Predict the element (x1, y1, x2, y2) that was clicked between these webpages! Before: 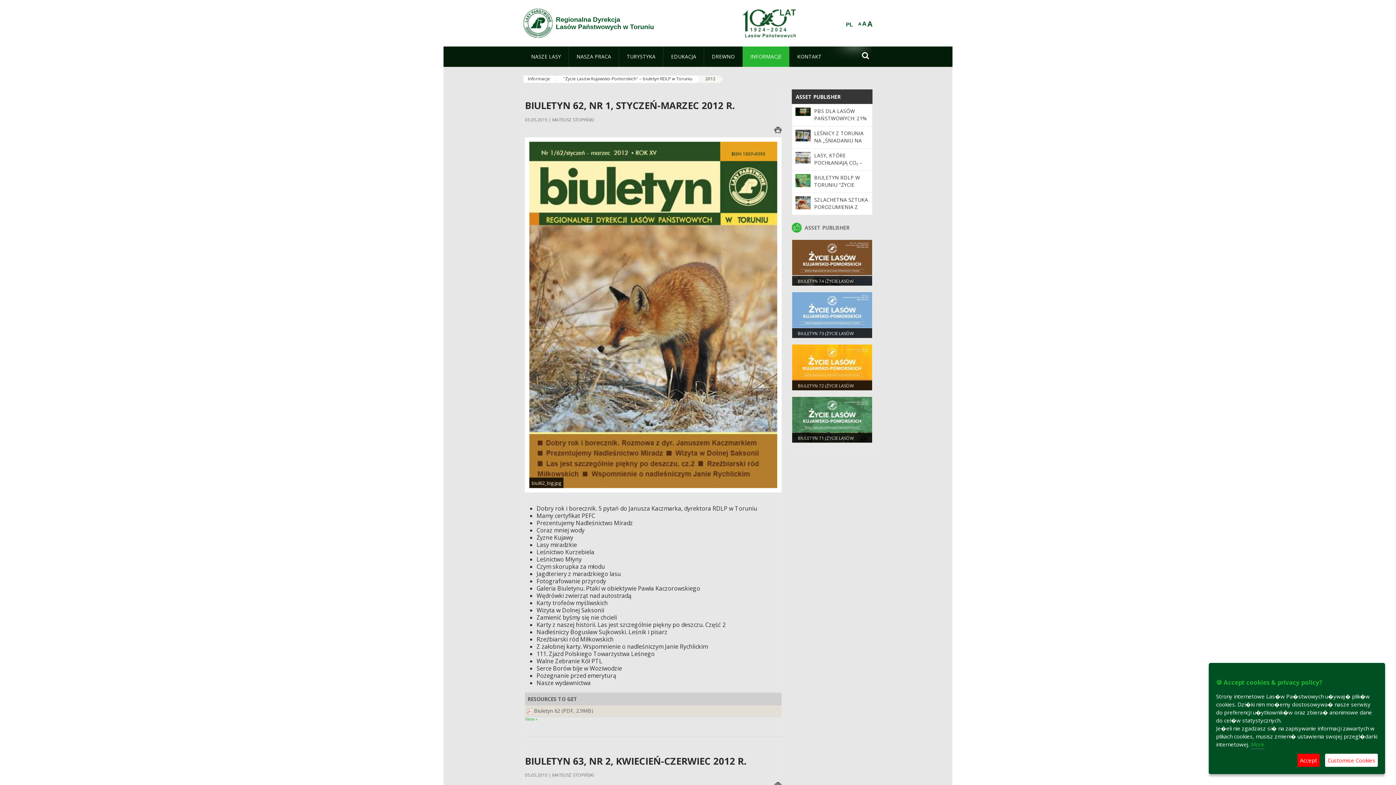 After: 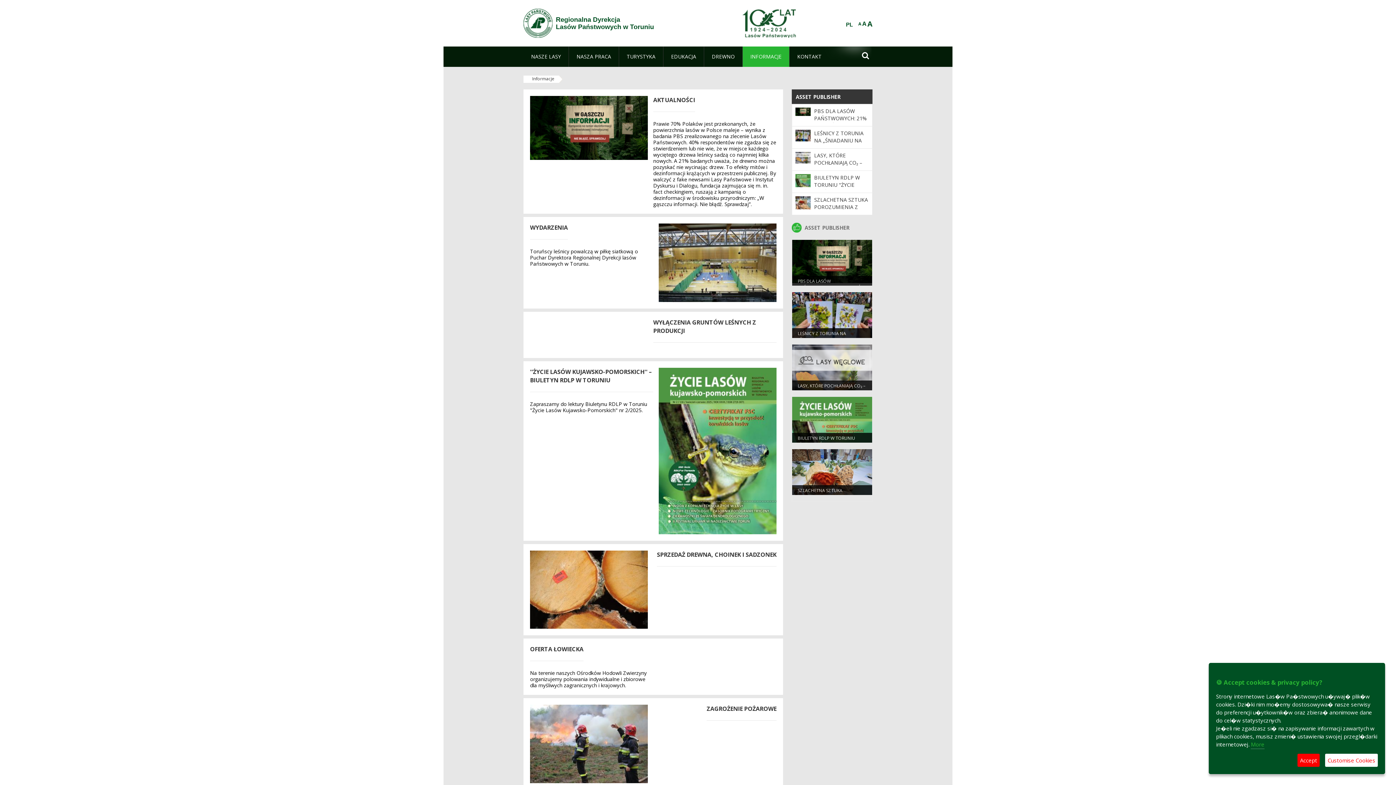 Action: bbox: (742, 46, 789, 66) label: INFORMACJE